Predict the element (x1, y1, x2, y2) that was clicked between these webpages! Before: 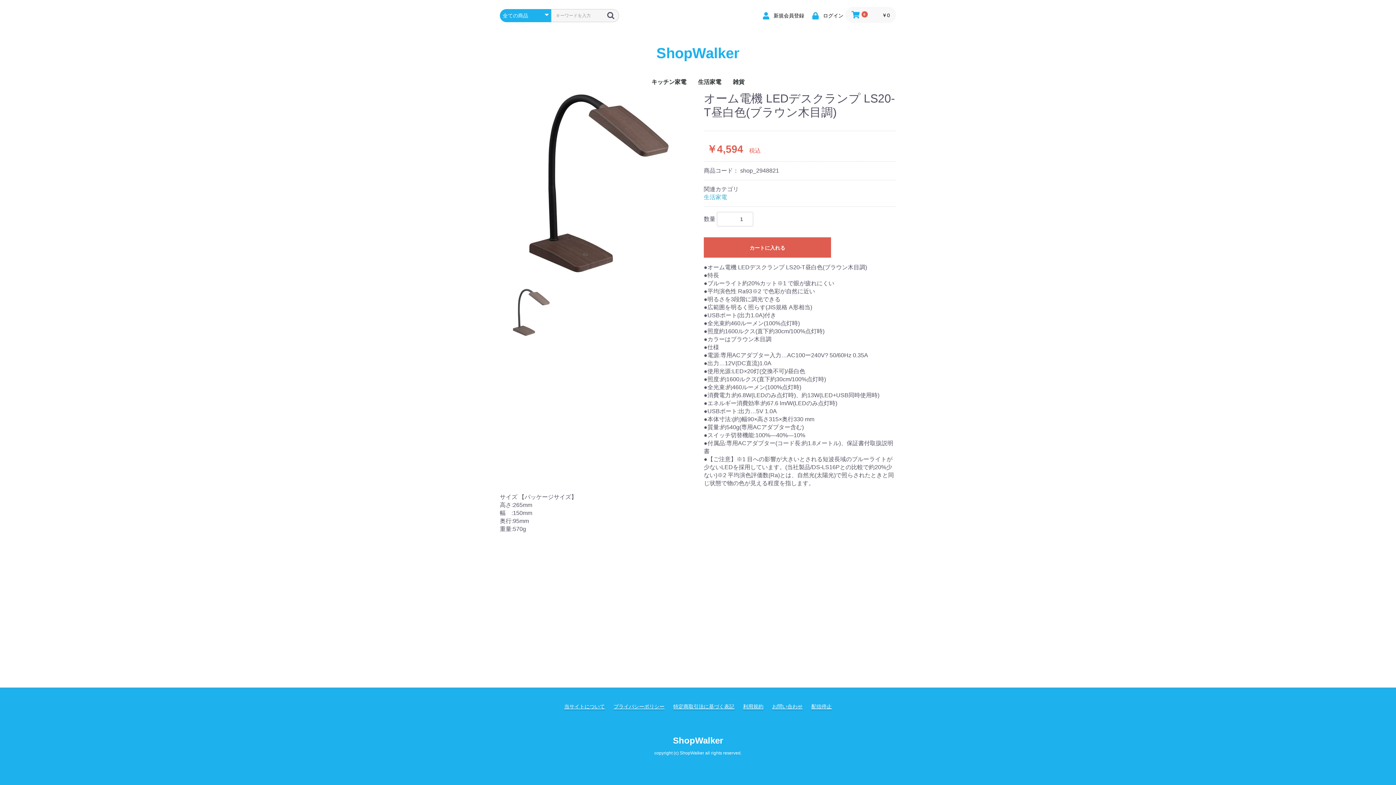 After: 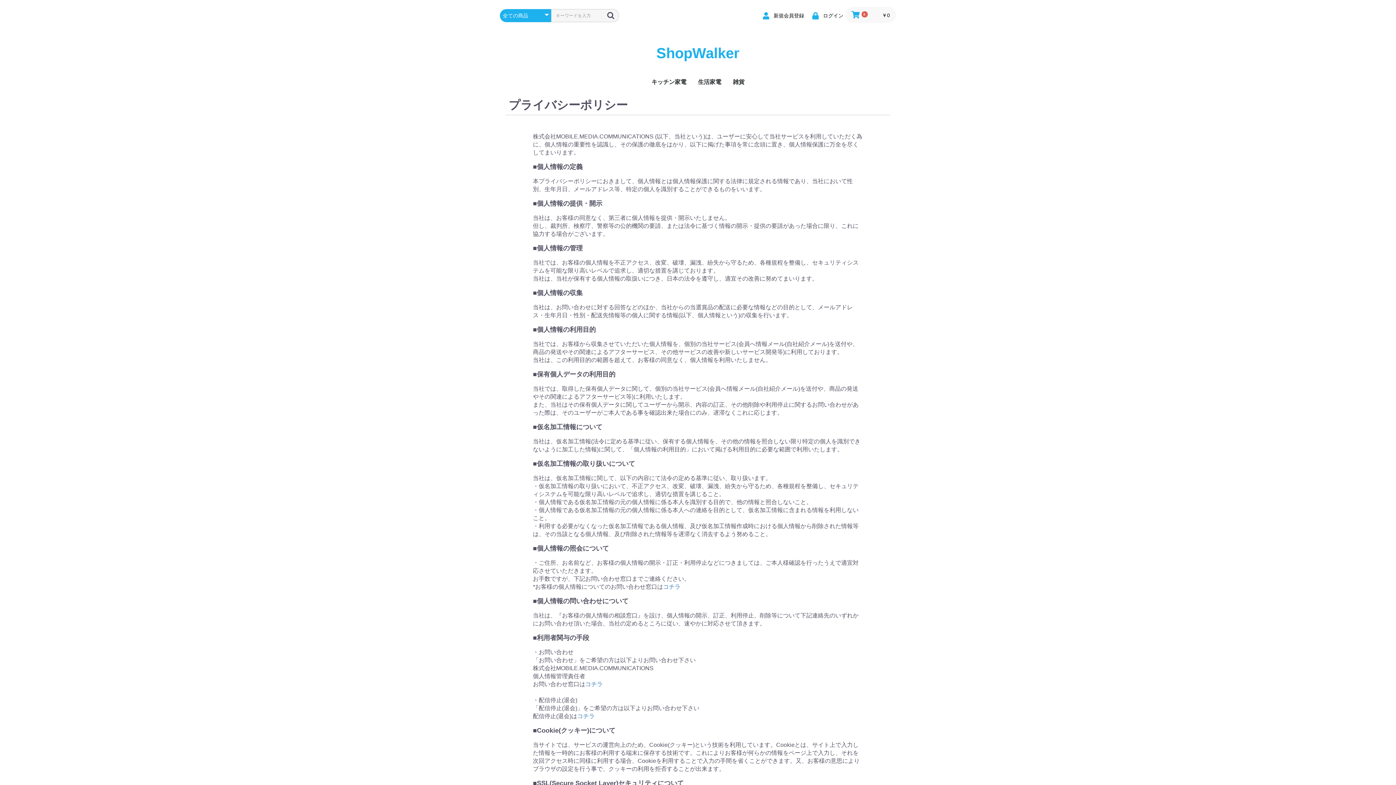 Action: label: プライバシーポリシー bbox: (613, 703, 664, 710)